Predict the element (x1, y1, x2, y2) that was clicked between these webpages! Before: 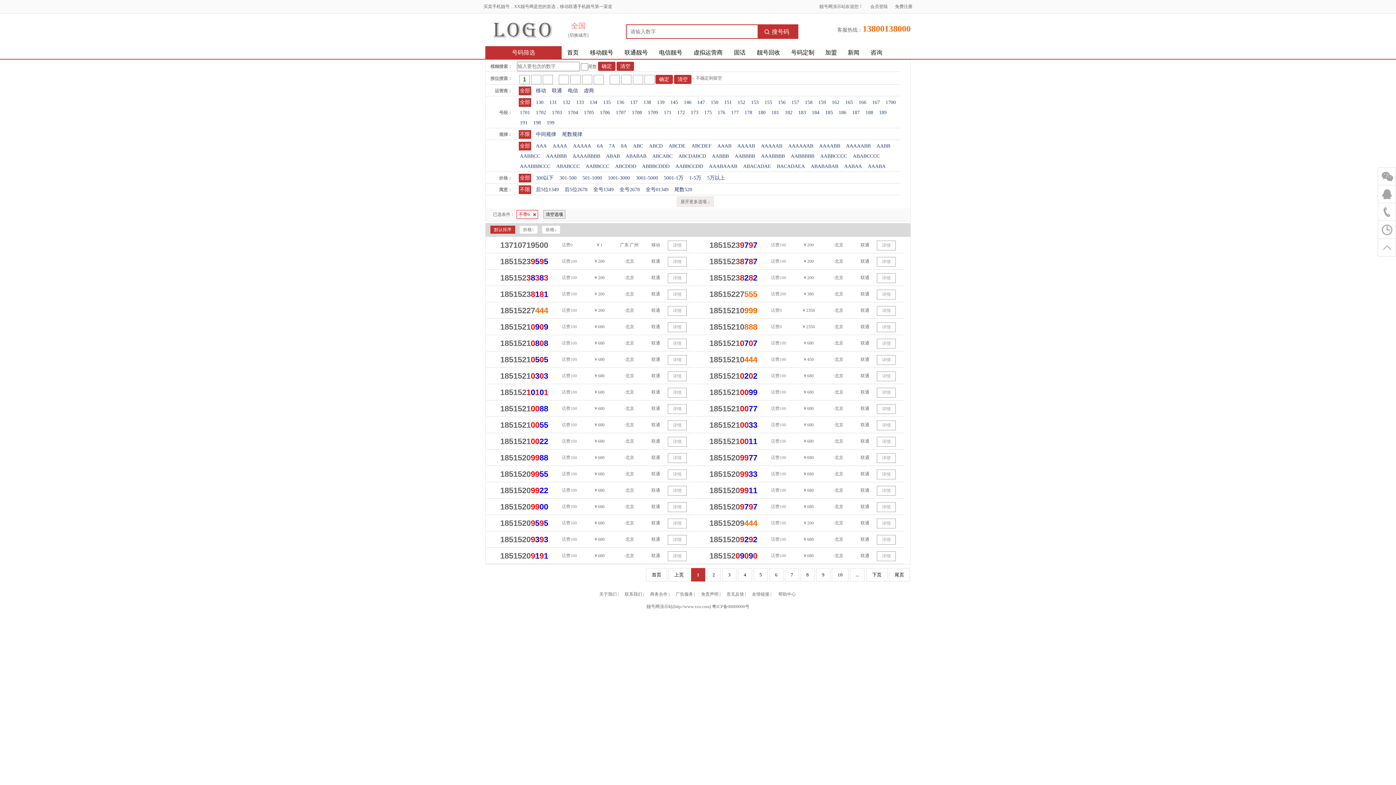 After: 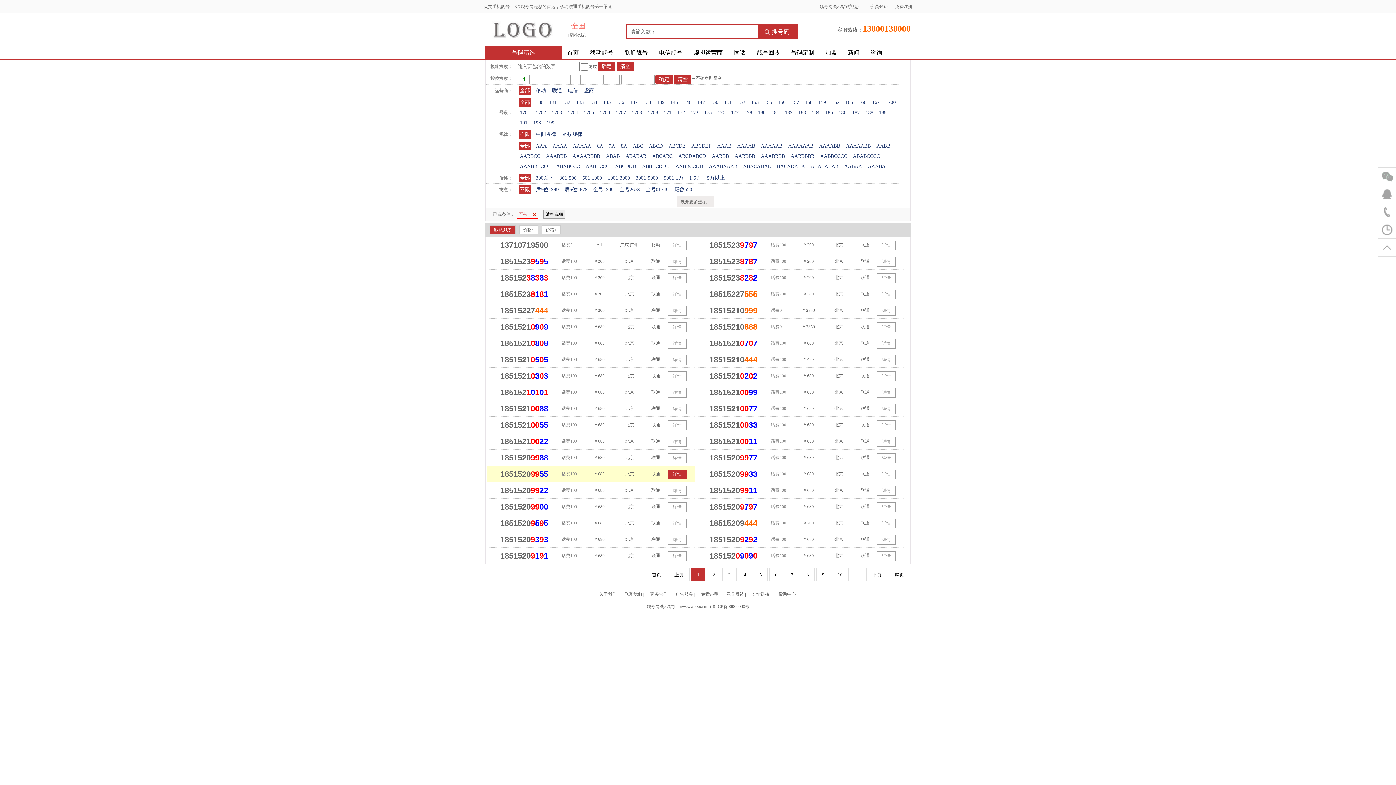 Action: label: 详情 bbox: (668, 469, 686, 479)